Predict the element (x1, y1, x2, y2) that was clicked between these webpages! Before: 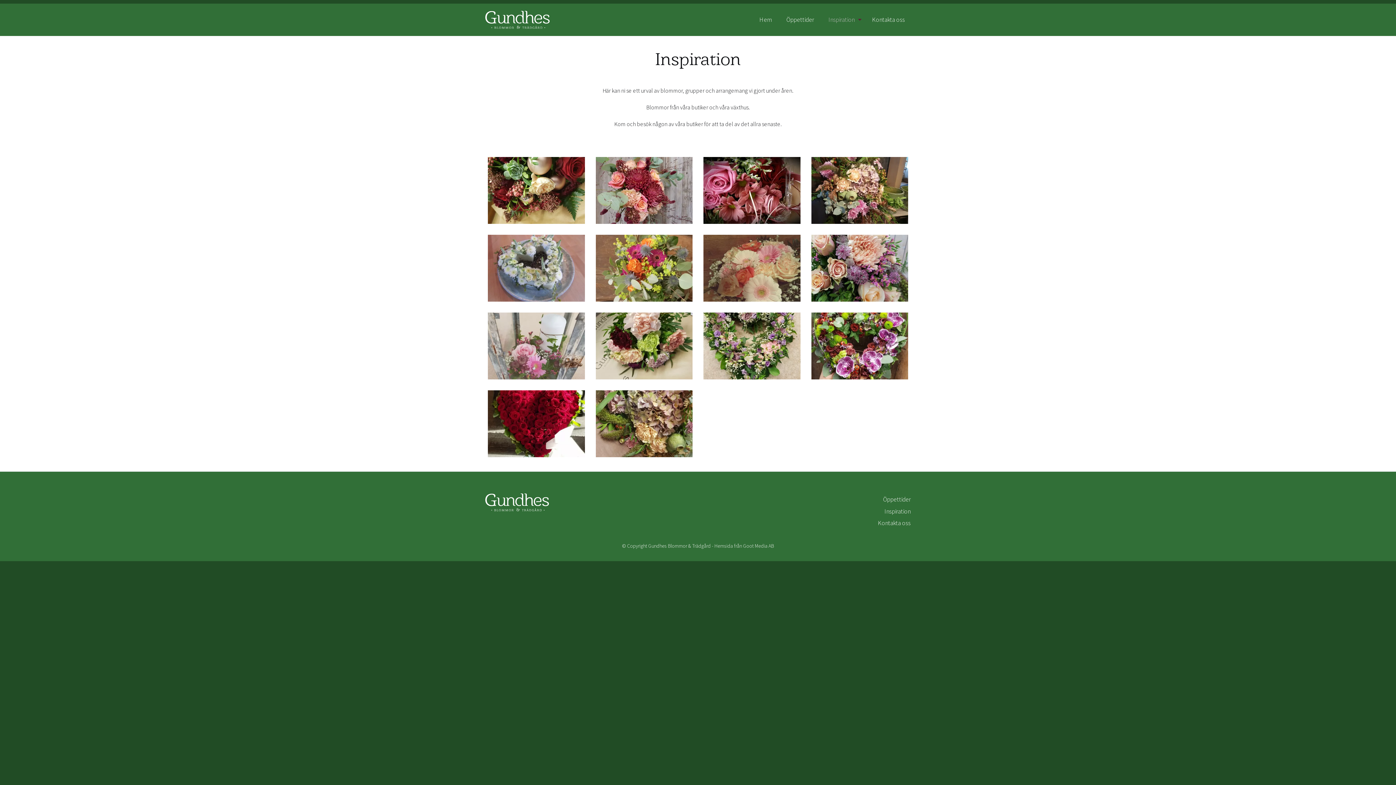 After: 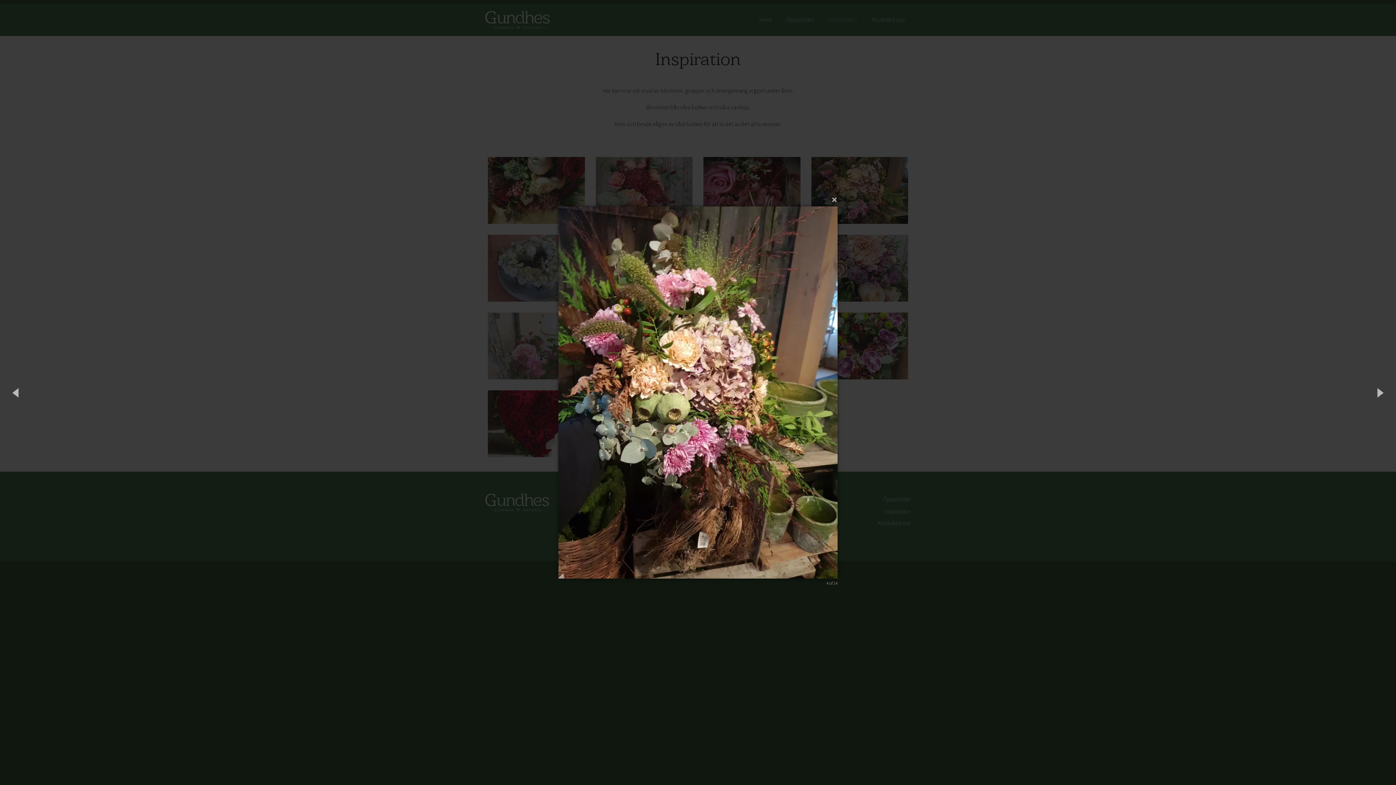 Action: bbox: (811, 186, 908, 193)